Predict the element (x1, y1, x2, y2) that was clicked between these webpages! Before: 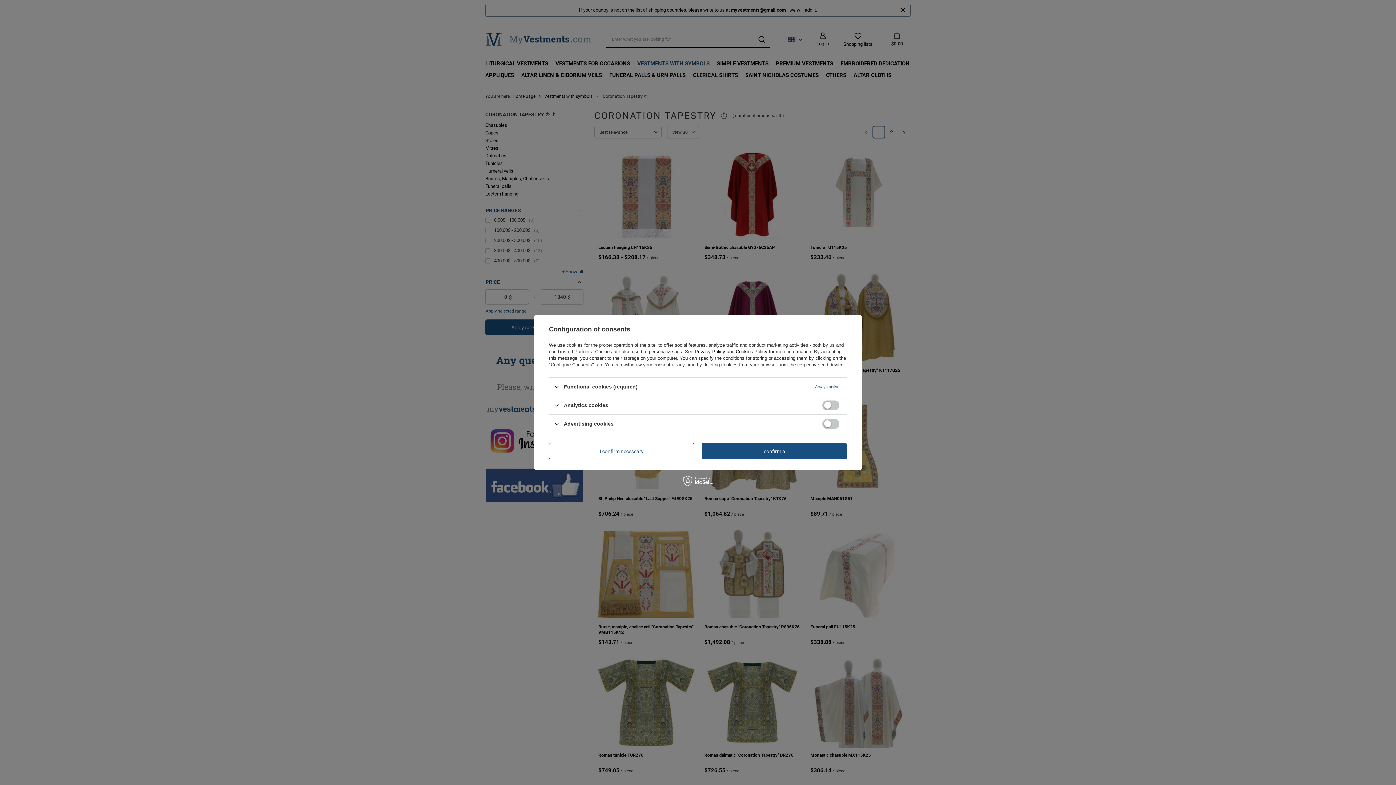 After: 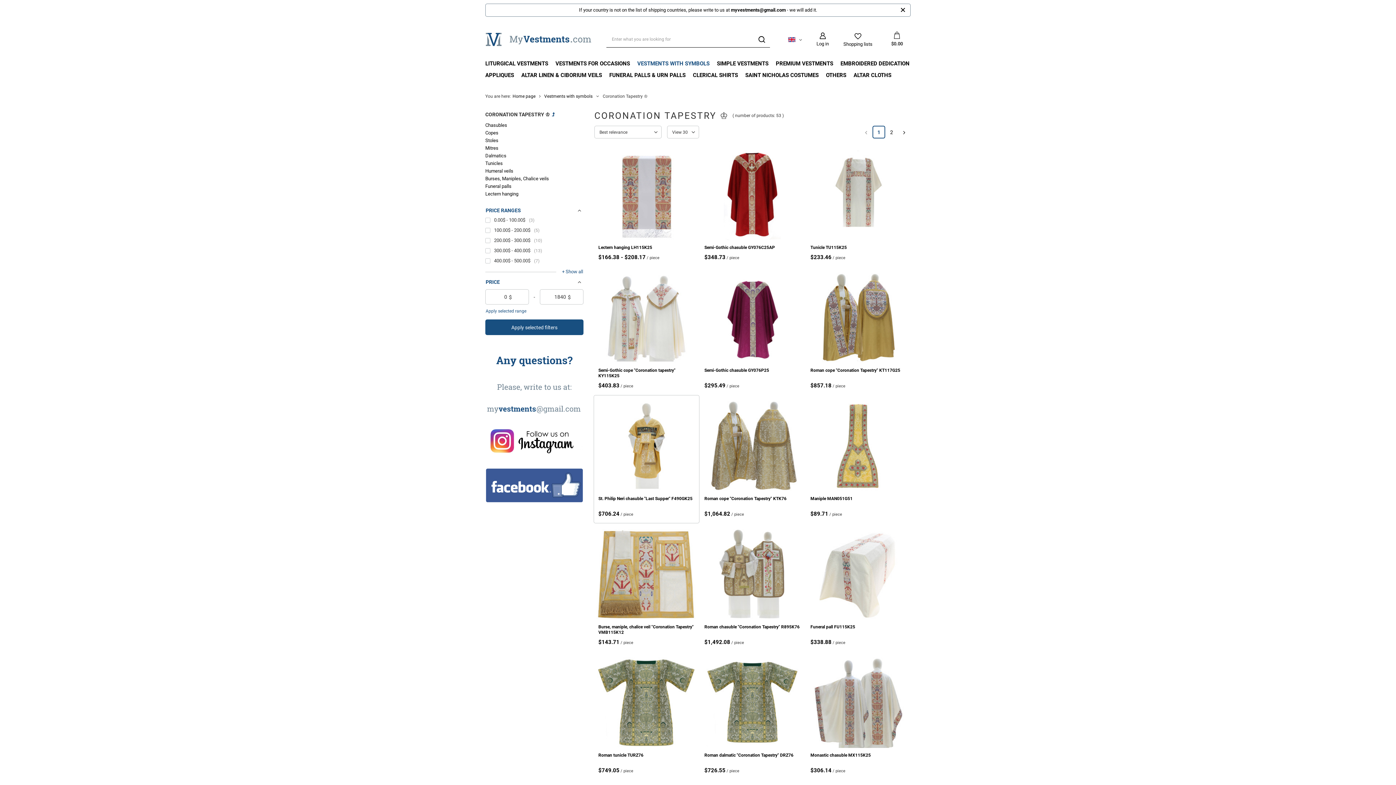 Action: label: I confirm necessary bbox: (549, 443, 694, 459)